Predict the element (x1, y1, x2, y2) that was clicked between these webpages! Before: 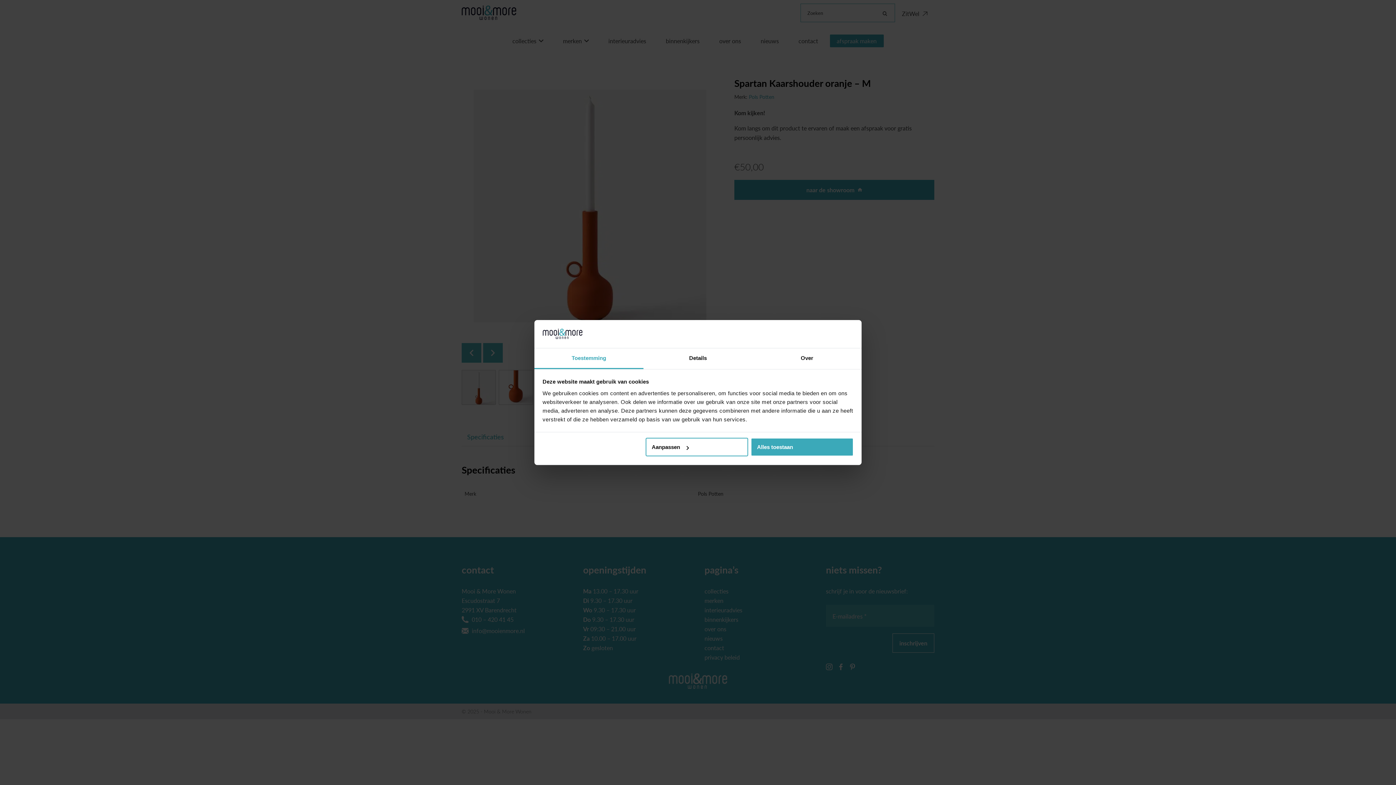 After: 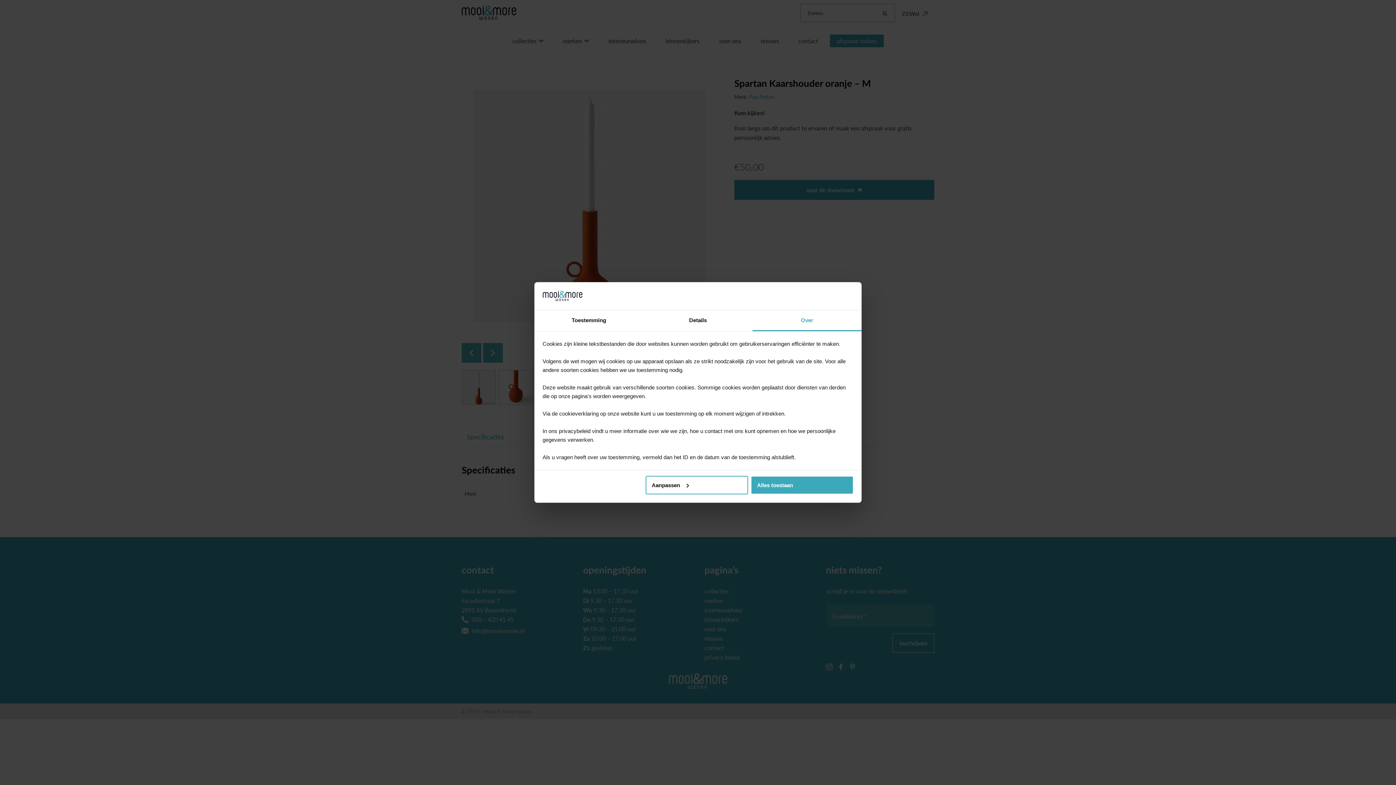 Action: label: Over bbox: (752, 348, 861, 369)